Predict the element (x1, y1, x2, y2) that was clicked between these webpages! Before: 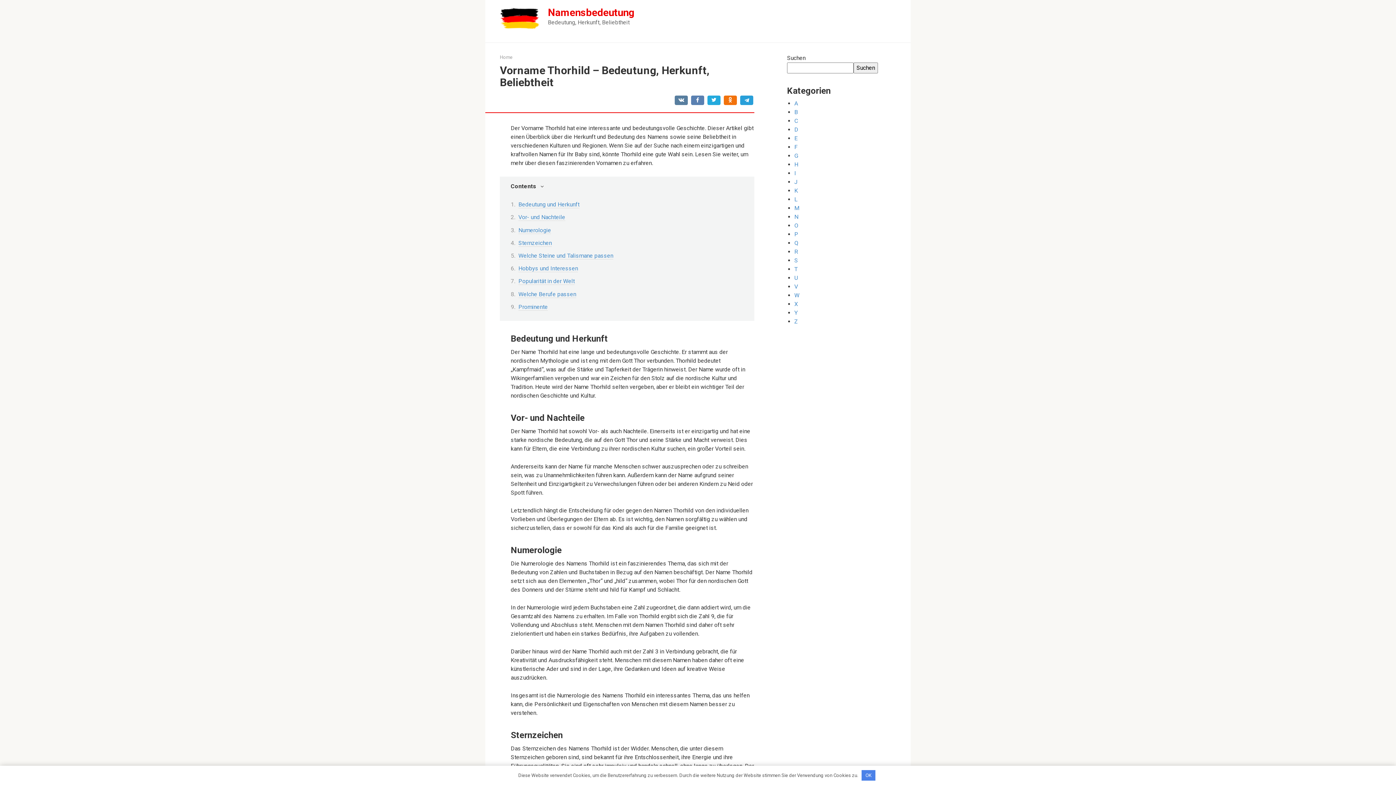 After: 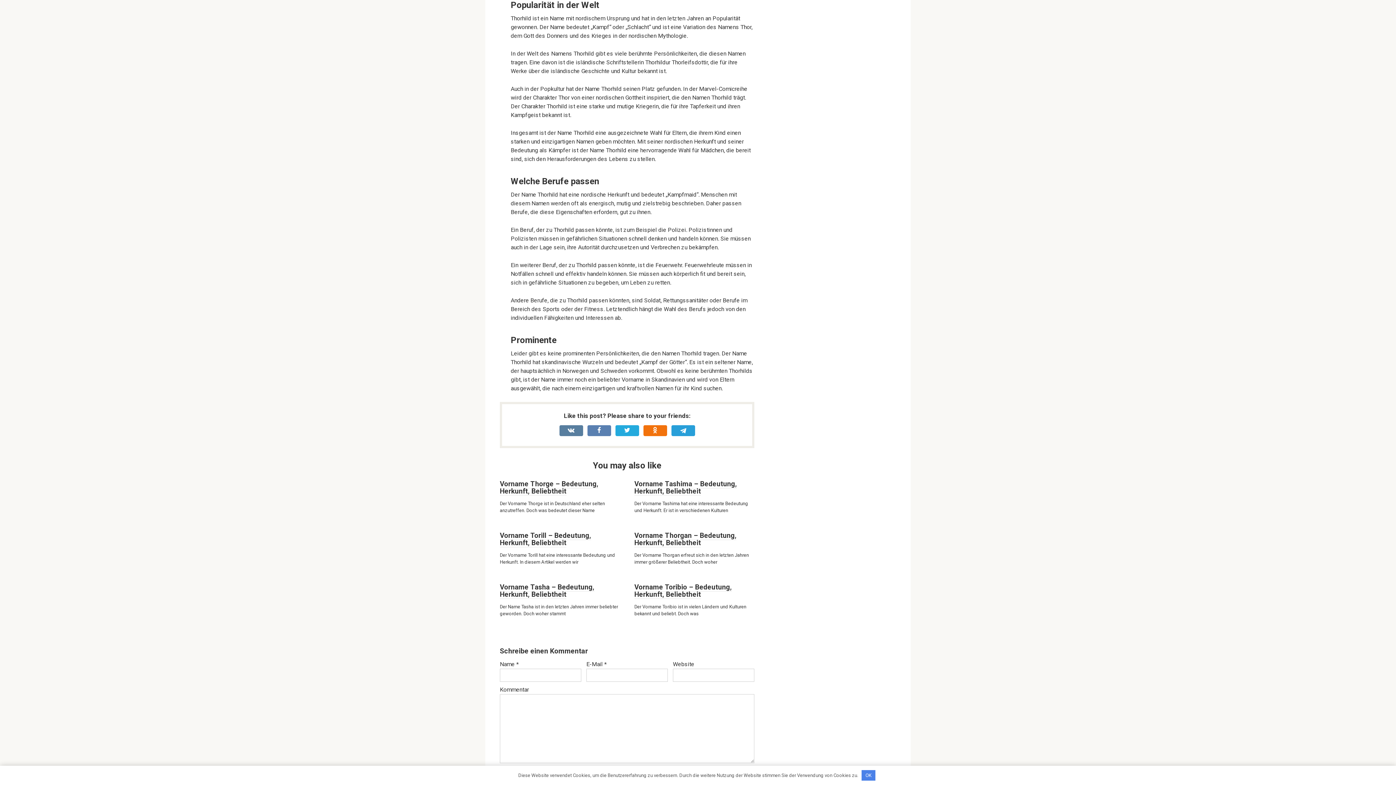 Action: bbox: (518, 277, 574, 285) label: Popularität in der Welt